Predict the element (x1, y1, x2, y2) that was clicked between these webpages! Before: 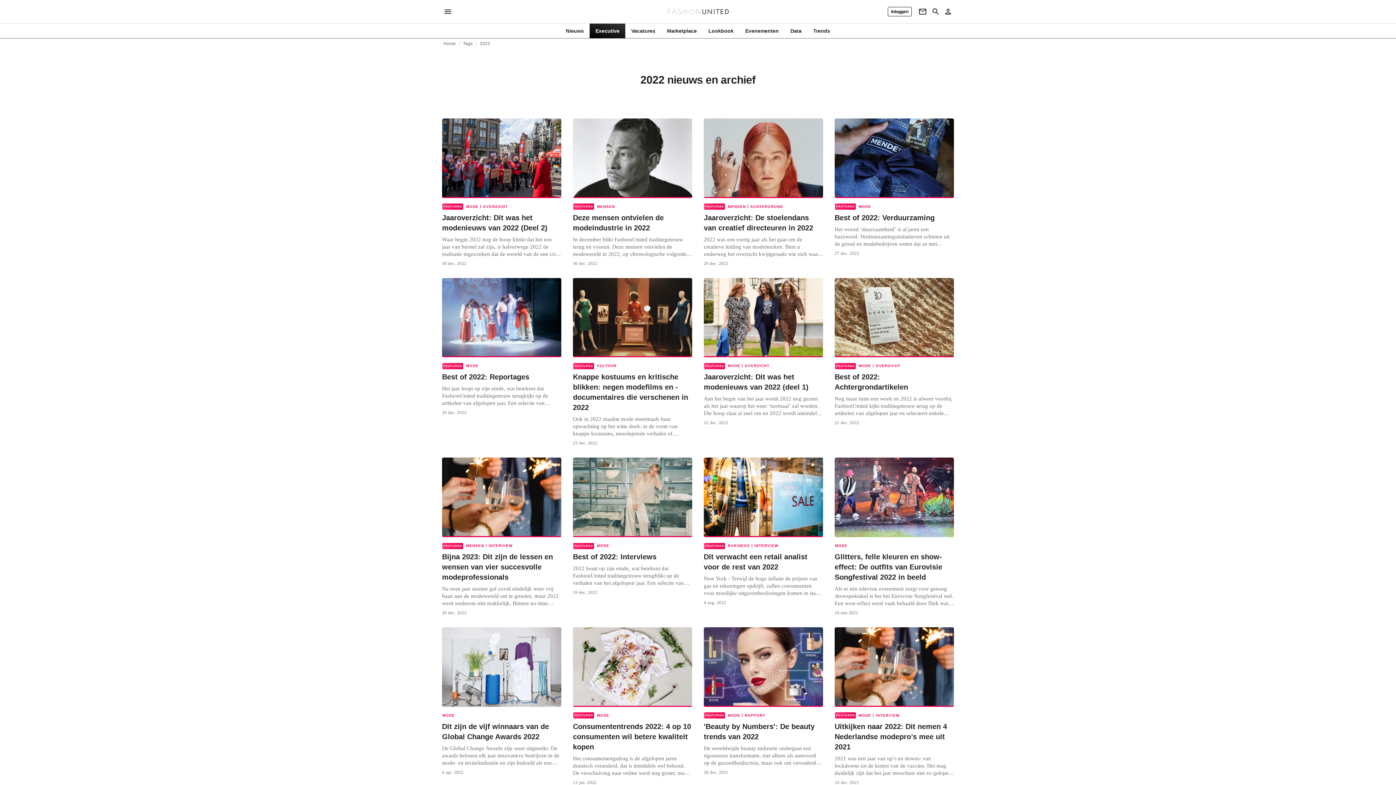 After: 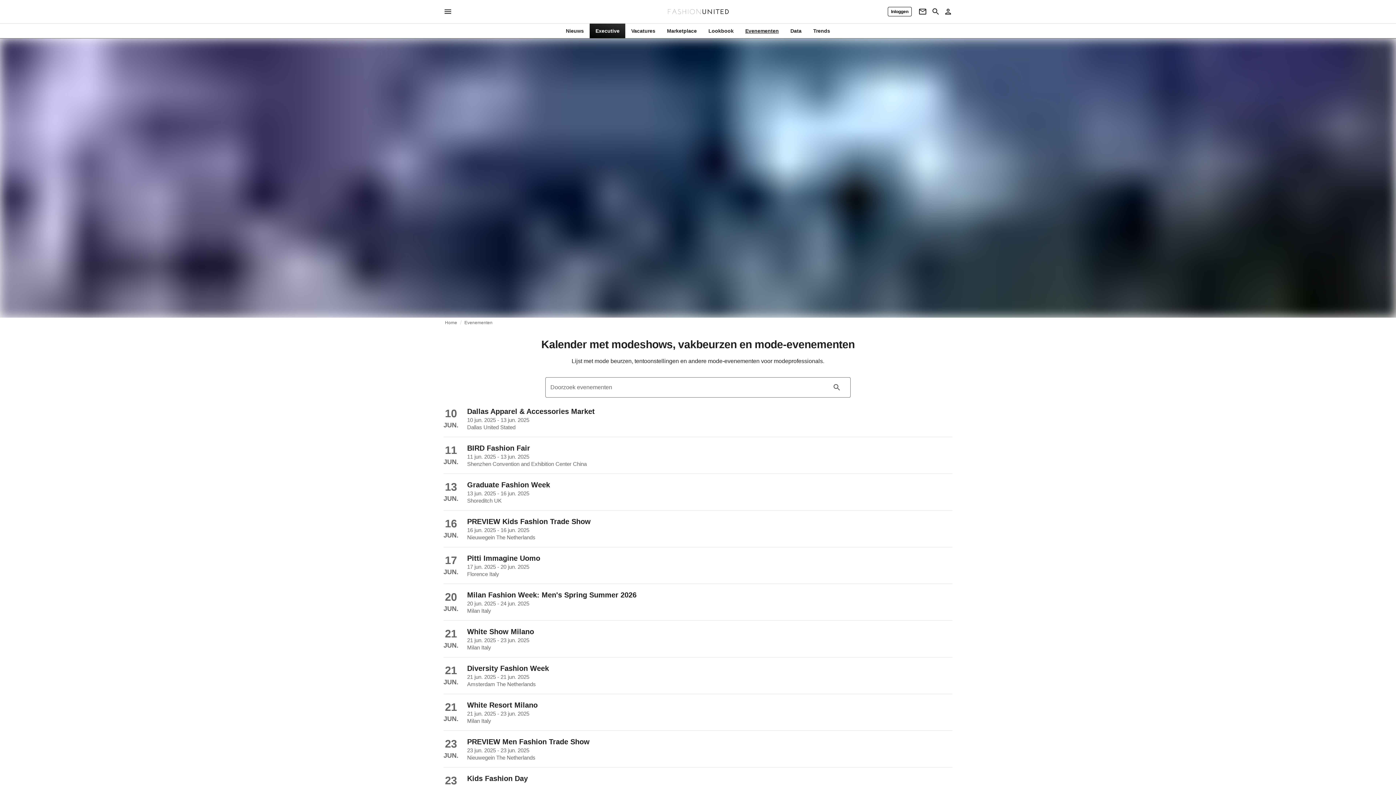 Action: bbox: (739, 27, 784, 34) label: Evenementen